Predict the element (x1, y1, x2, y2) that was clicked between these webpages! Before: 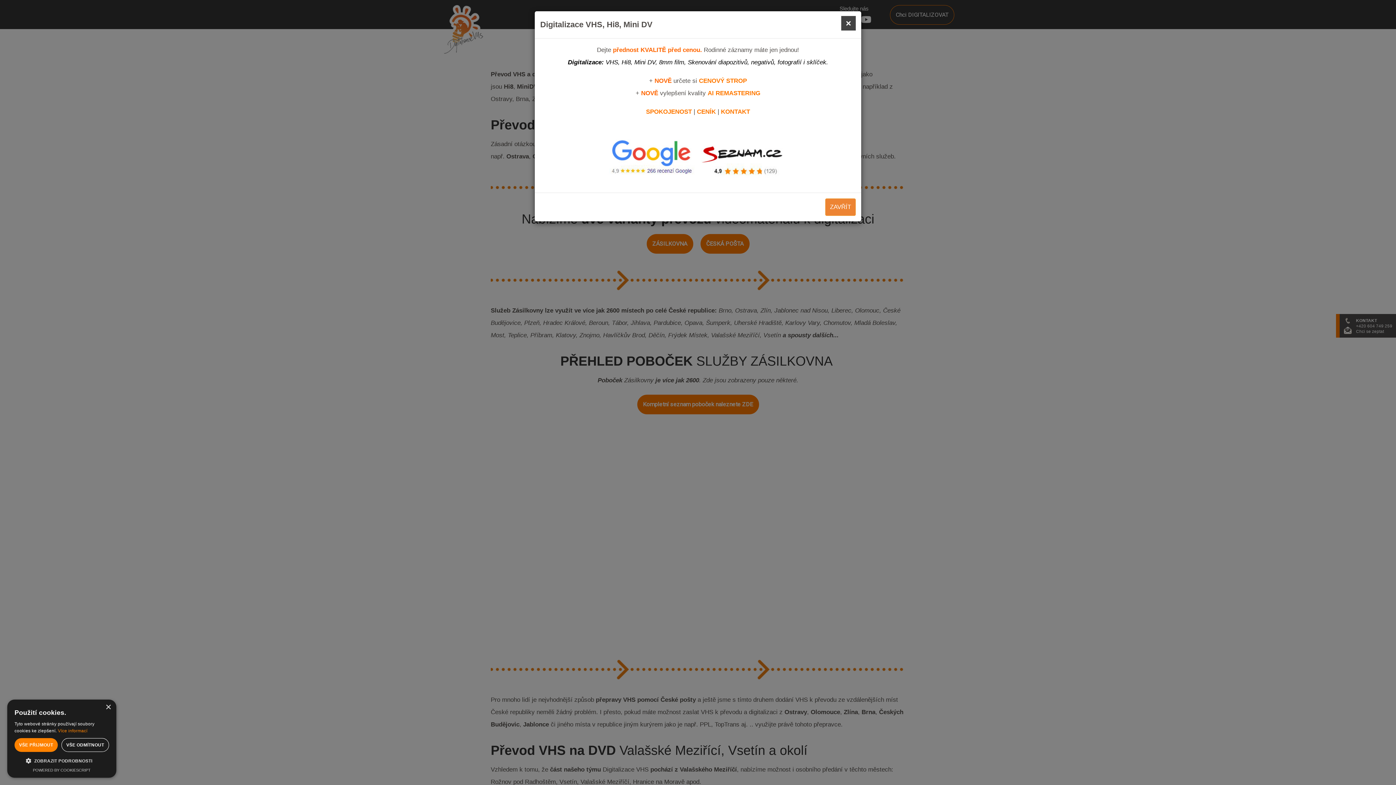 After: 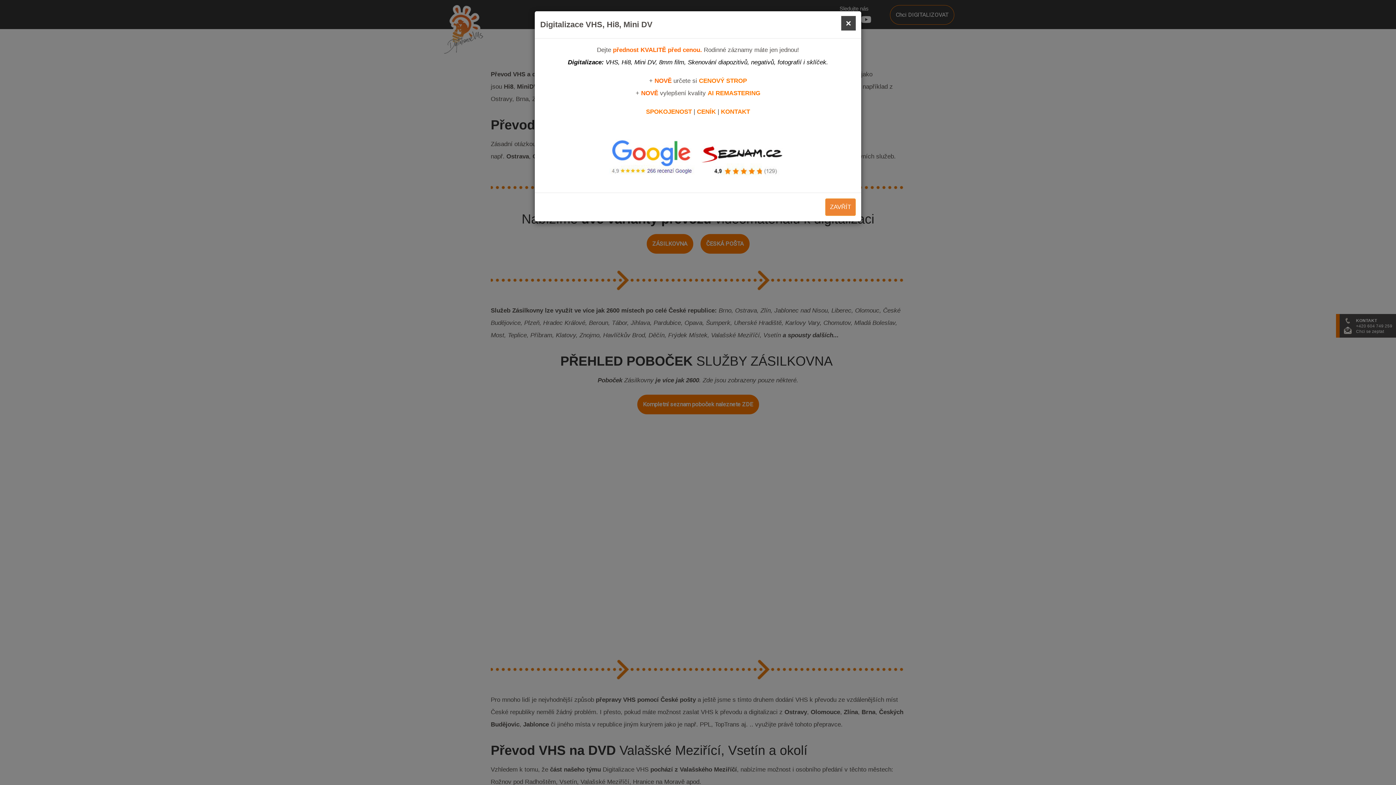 Action: label: VŠE ODMÍTNOUT bbox: (61, 738, 109, 752)